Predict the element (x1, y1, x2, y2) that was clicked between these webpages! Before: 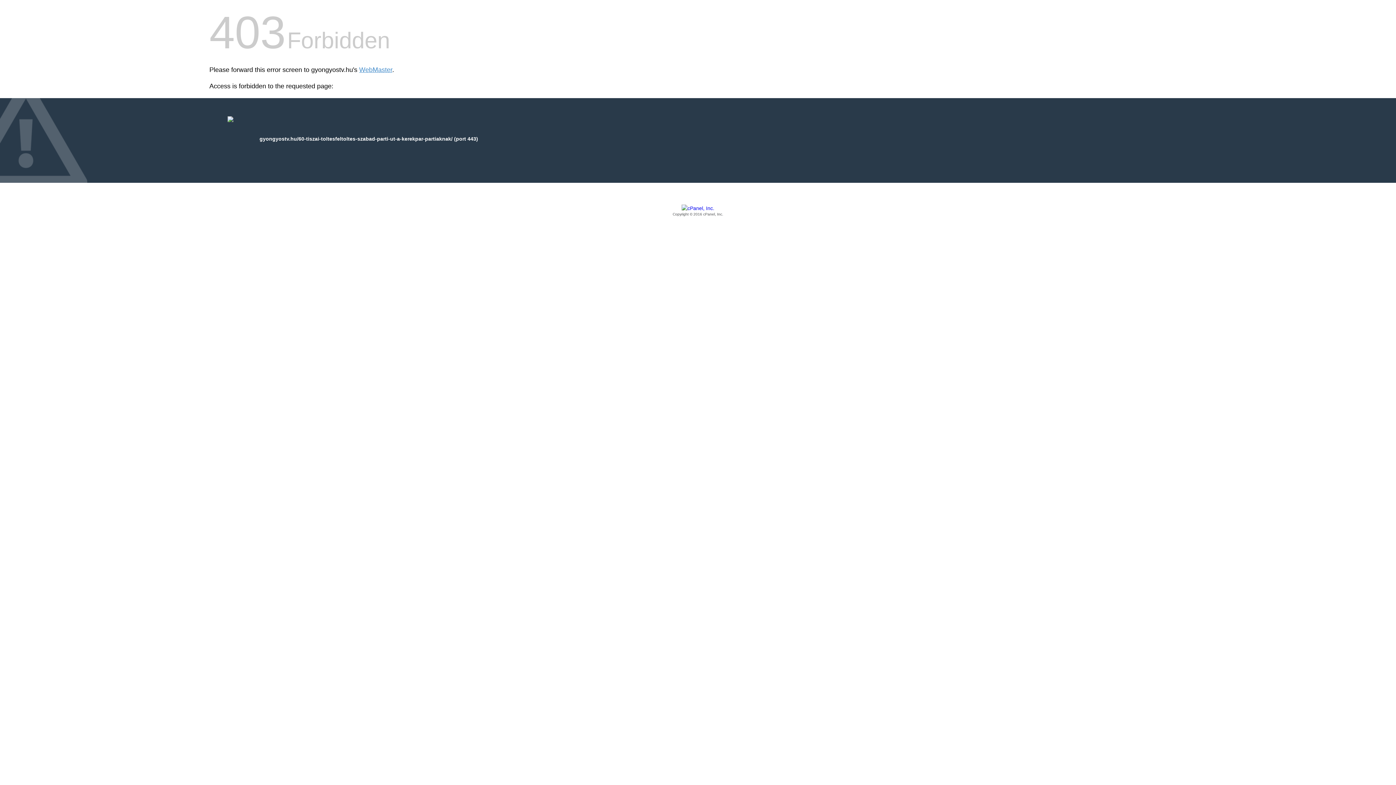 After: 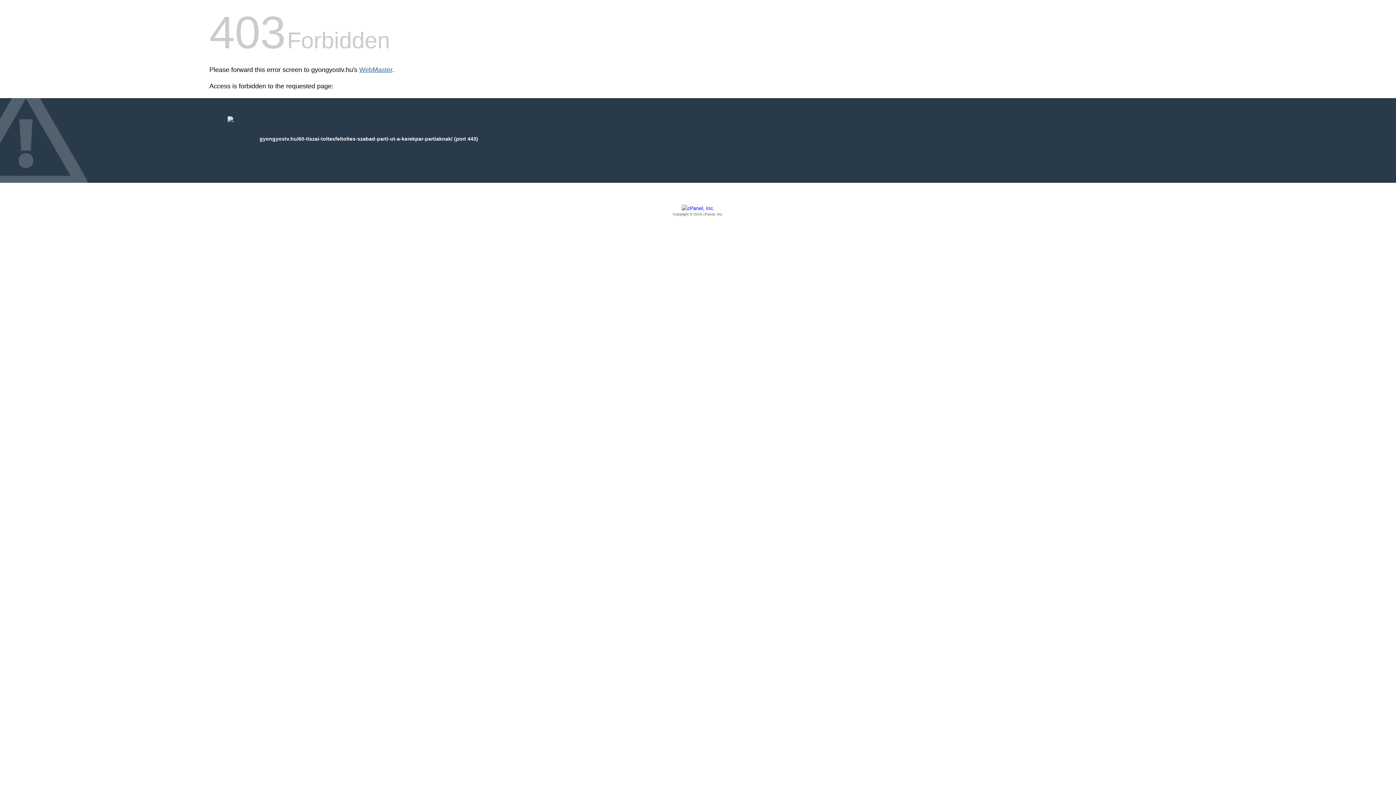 Action: bbox: (359, 66, 392, 73) label: WebMaster